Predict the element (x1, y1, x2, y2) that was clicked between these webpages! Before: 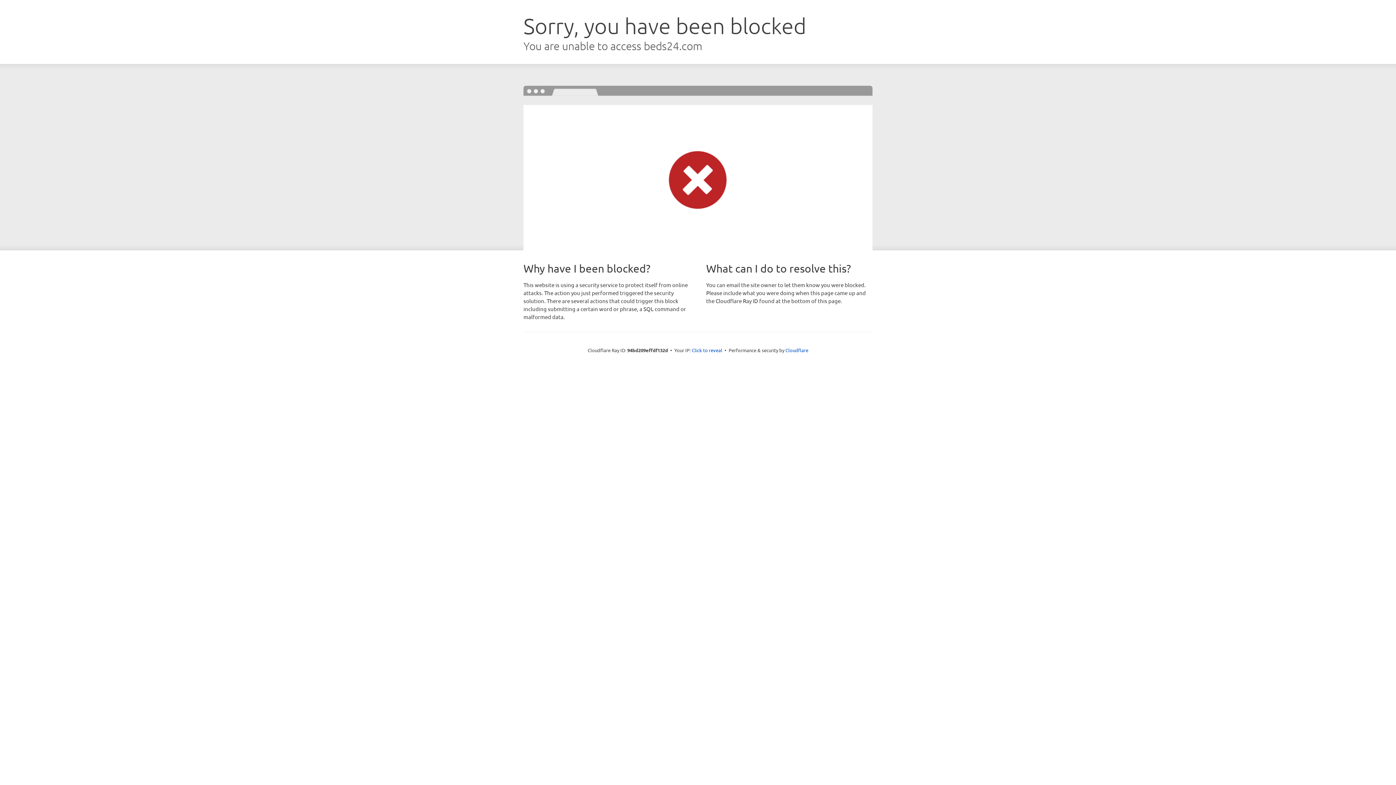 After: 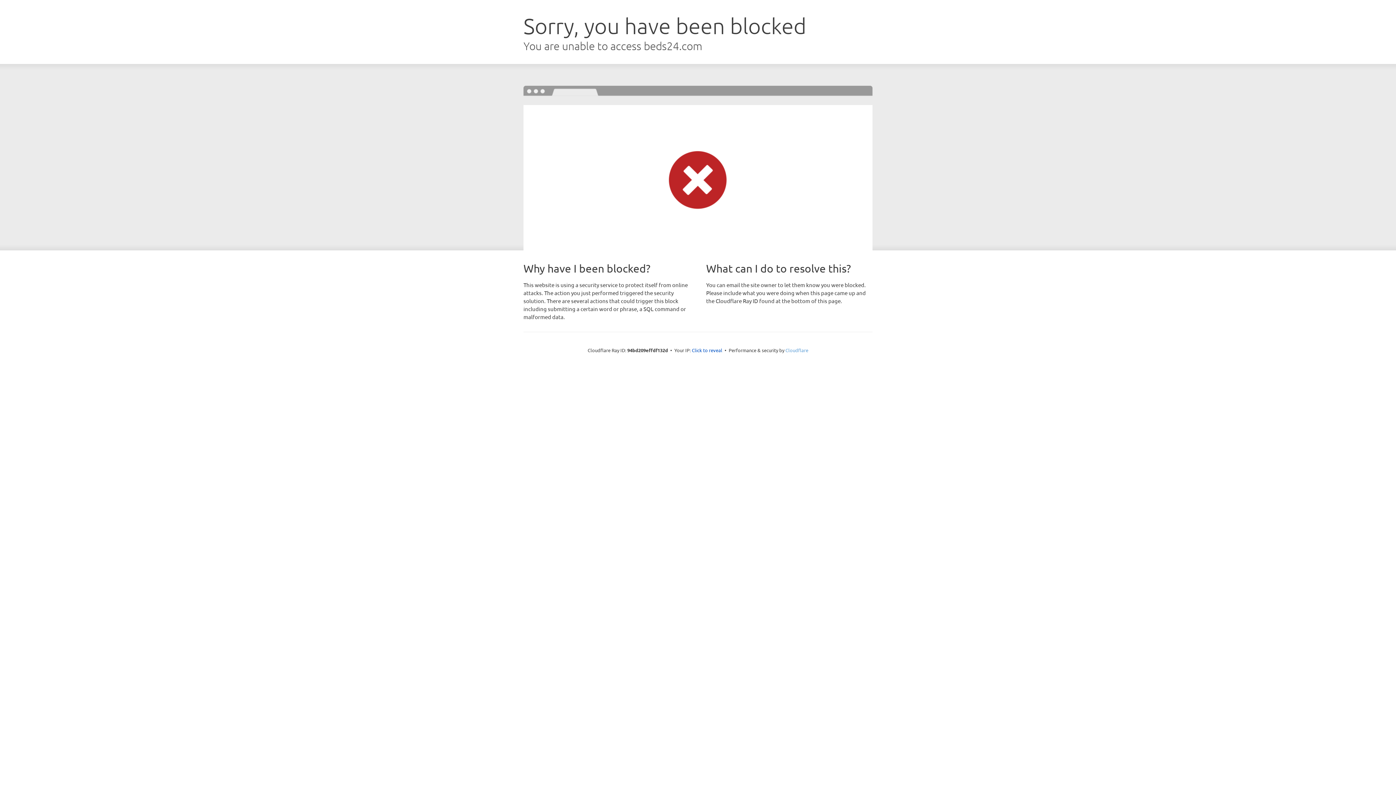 Action: label: Cloudflare bbox: (785, 347, 808, 353)